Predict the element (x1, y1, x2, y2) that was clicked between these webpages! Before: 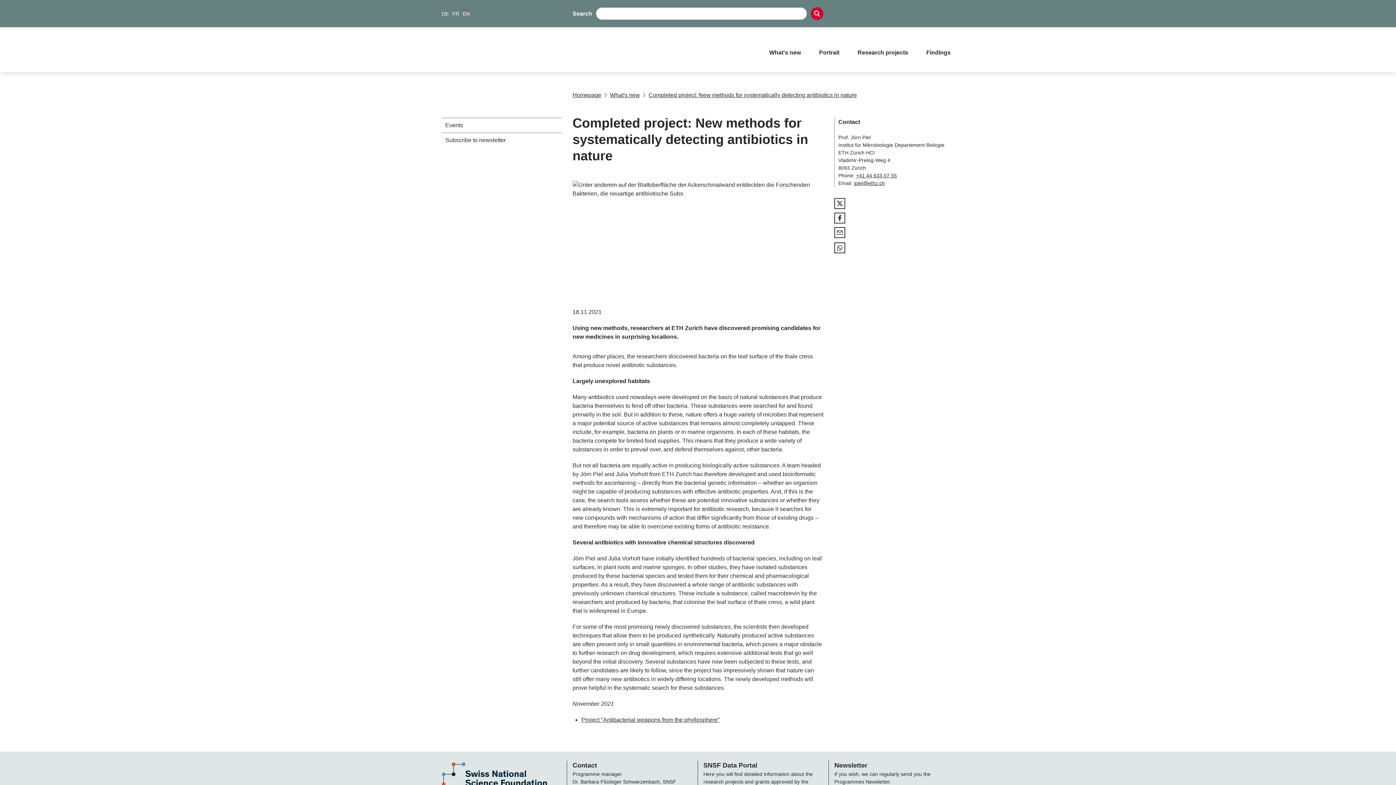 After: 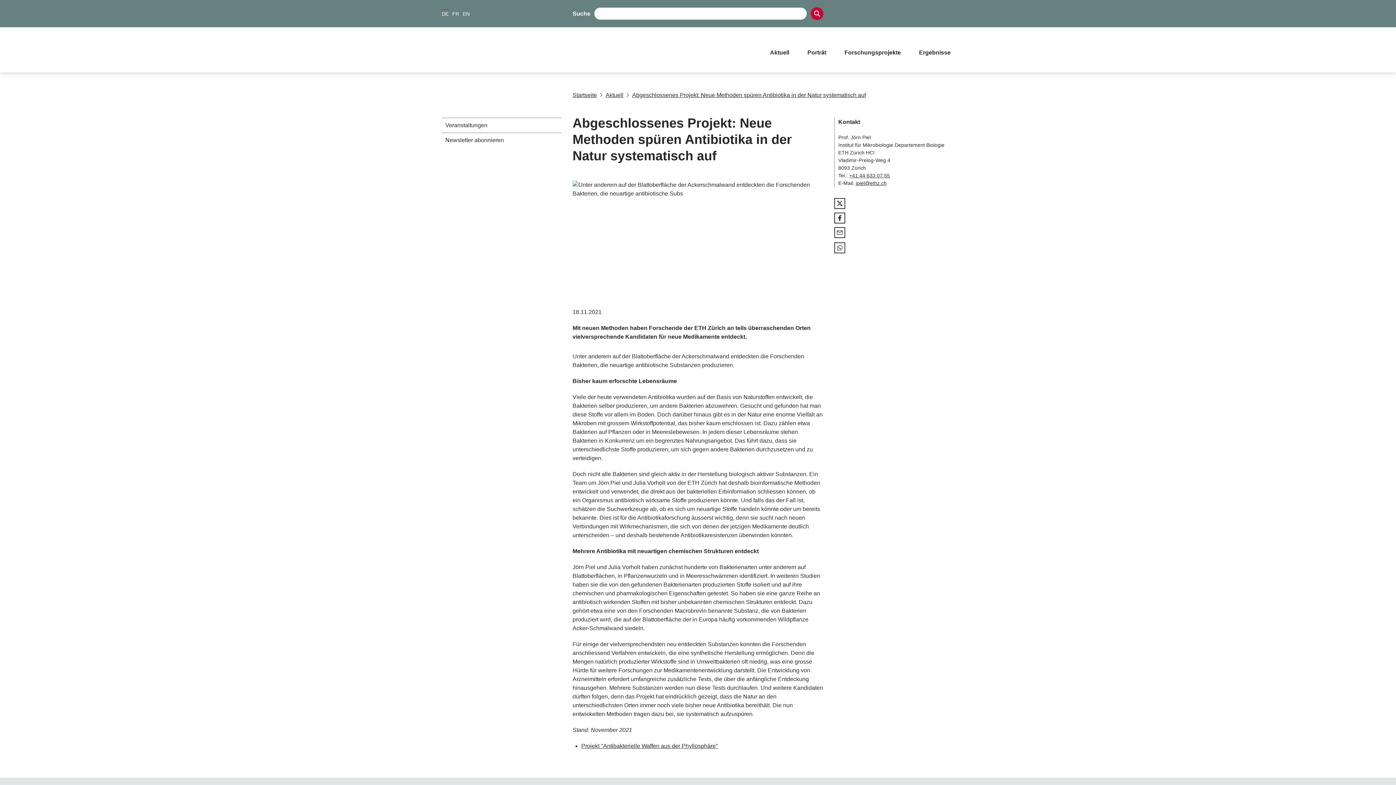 Action: bbox: (441, 9, 448, 17) label: DE